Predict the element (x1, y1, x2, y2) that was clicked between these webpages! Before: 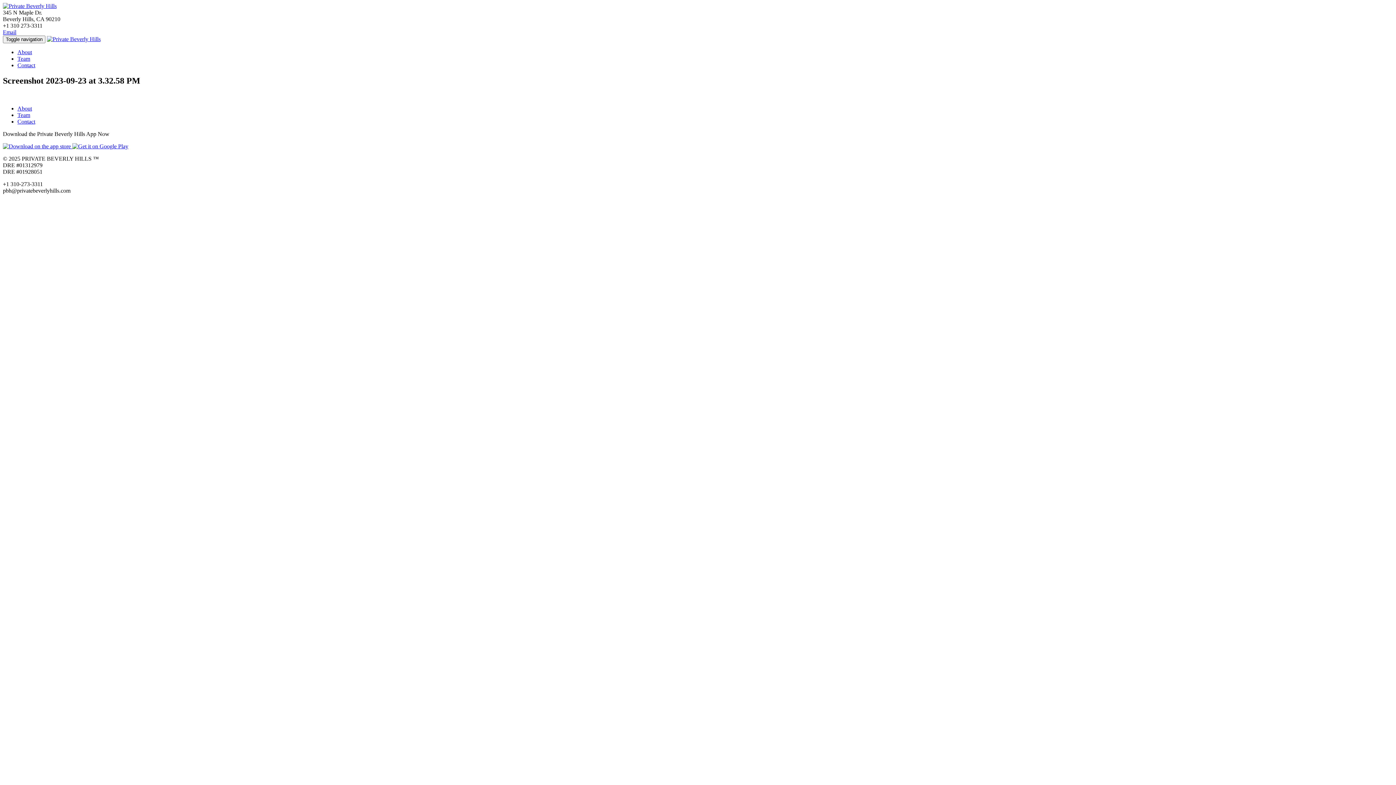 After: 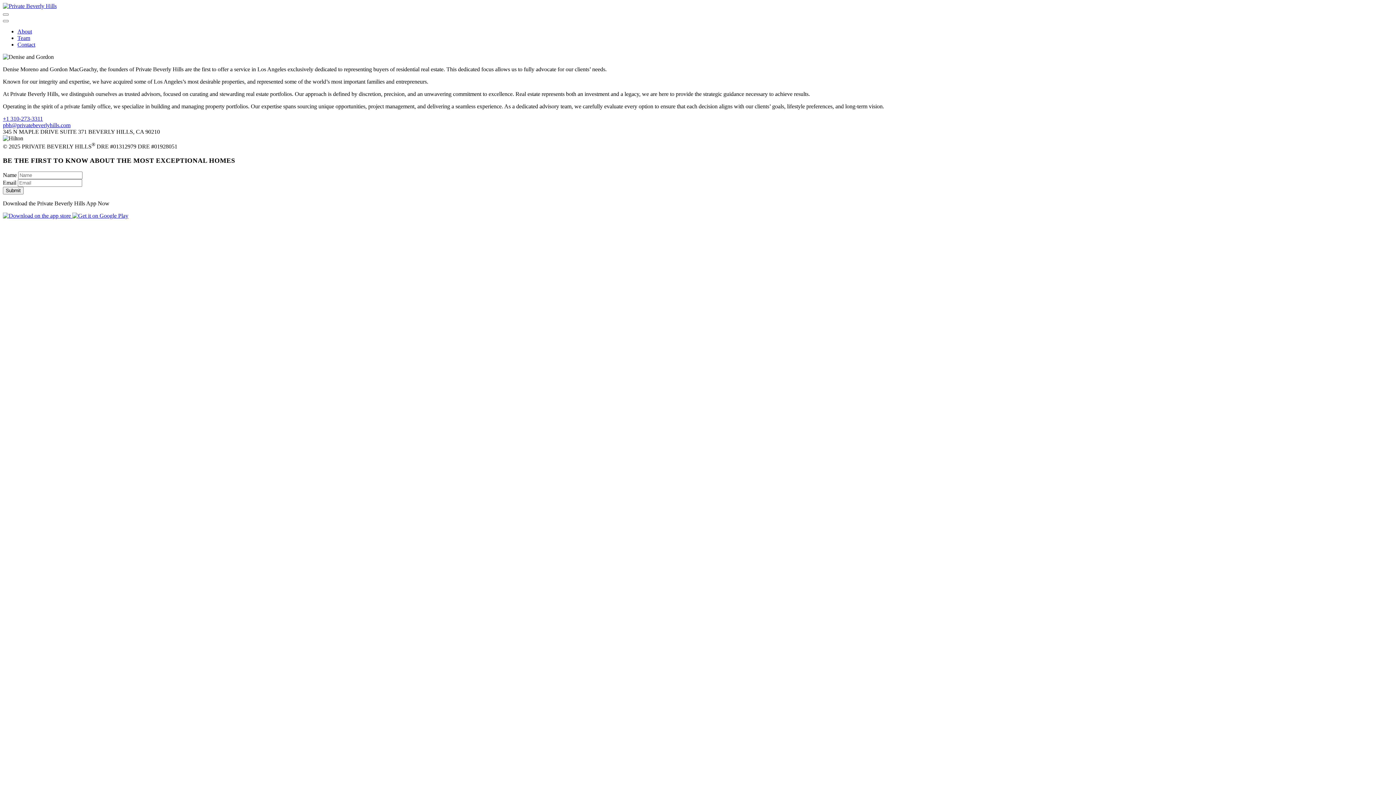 Action: bbox: (17, 49, 32, 55) label: About